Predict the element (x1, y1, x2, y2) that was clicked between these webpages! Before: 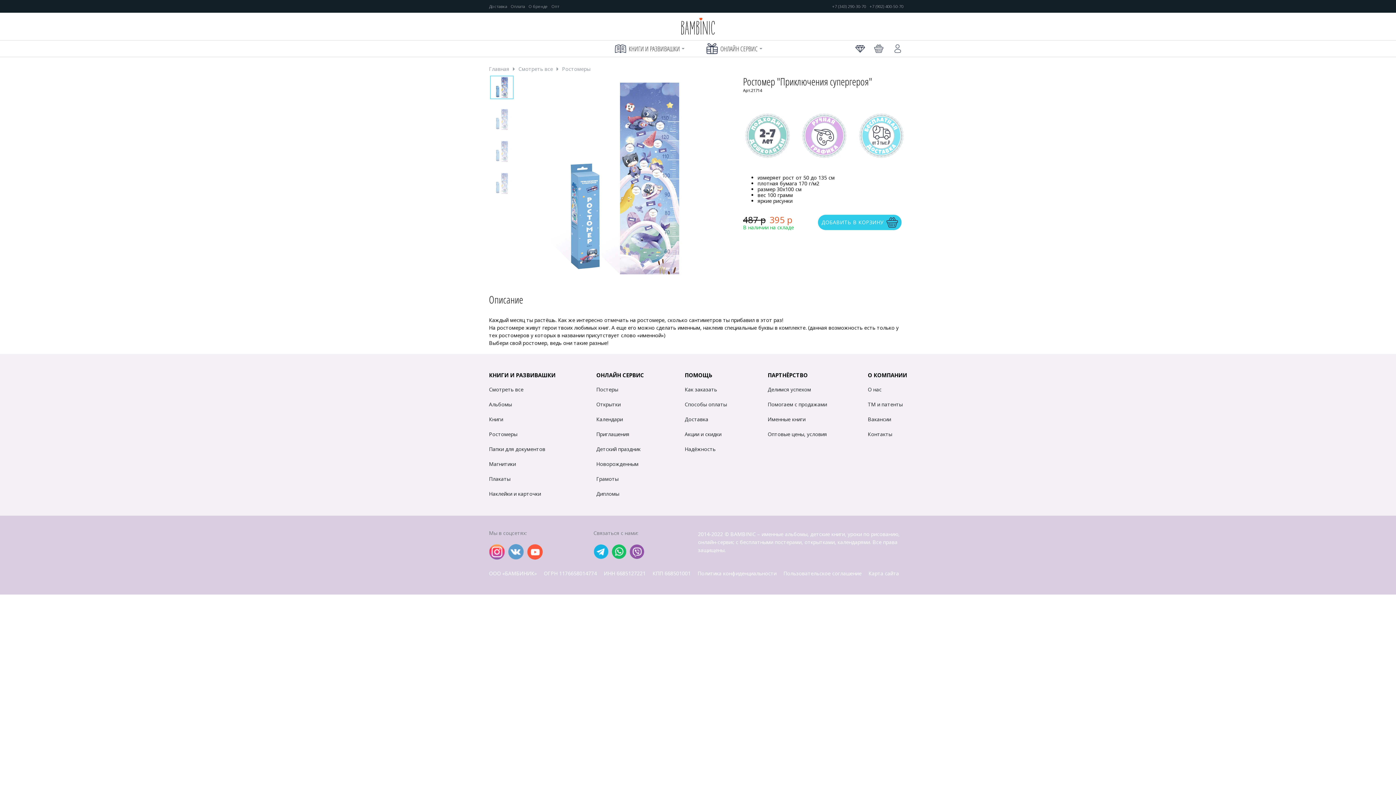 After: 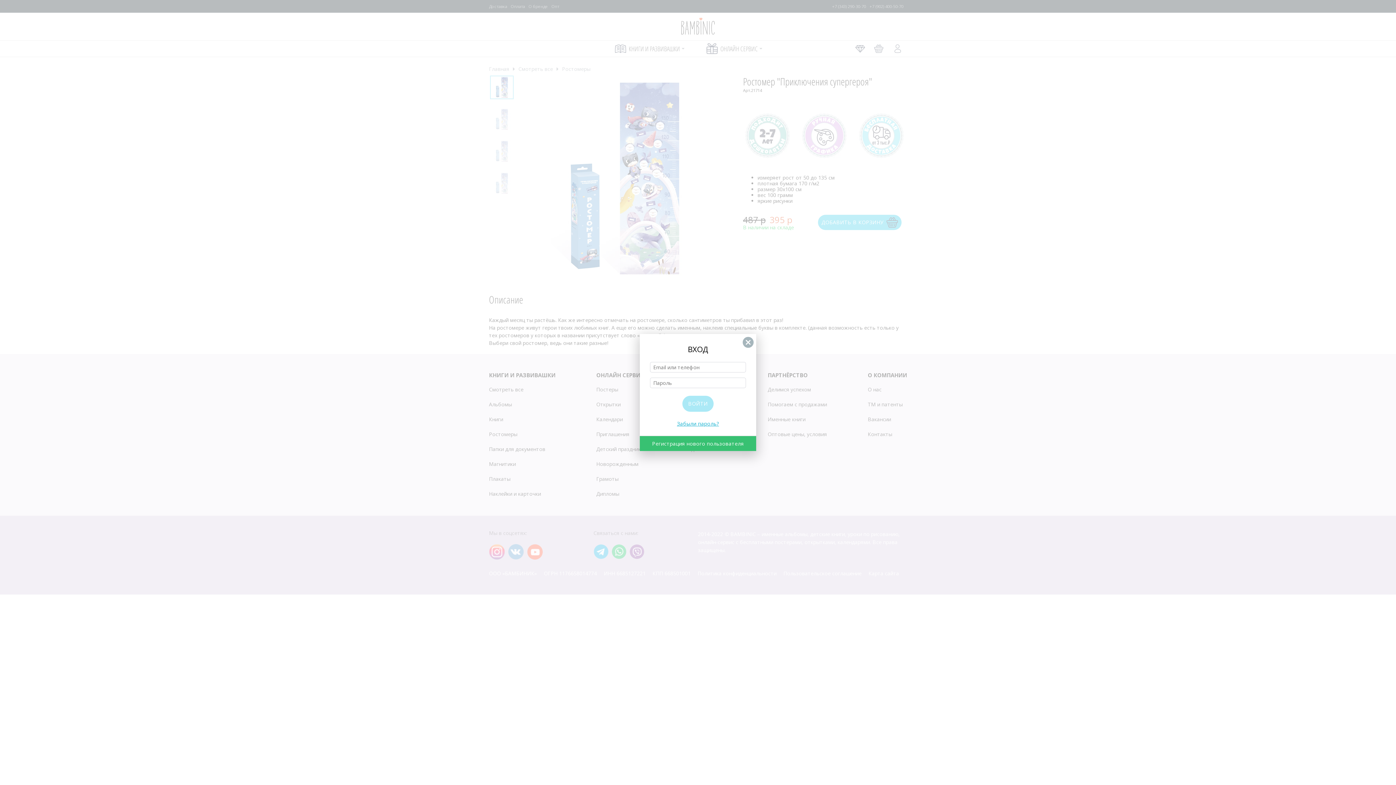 Action: bbox: (893, 43, 902, 53)